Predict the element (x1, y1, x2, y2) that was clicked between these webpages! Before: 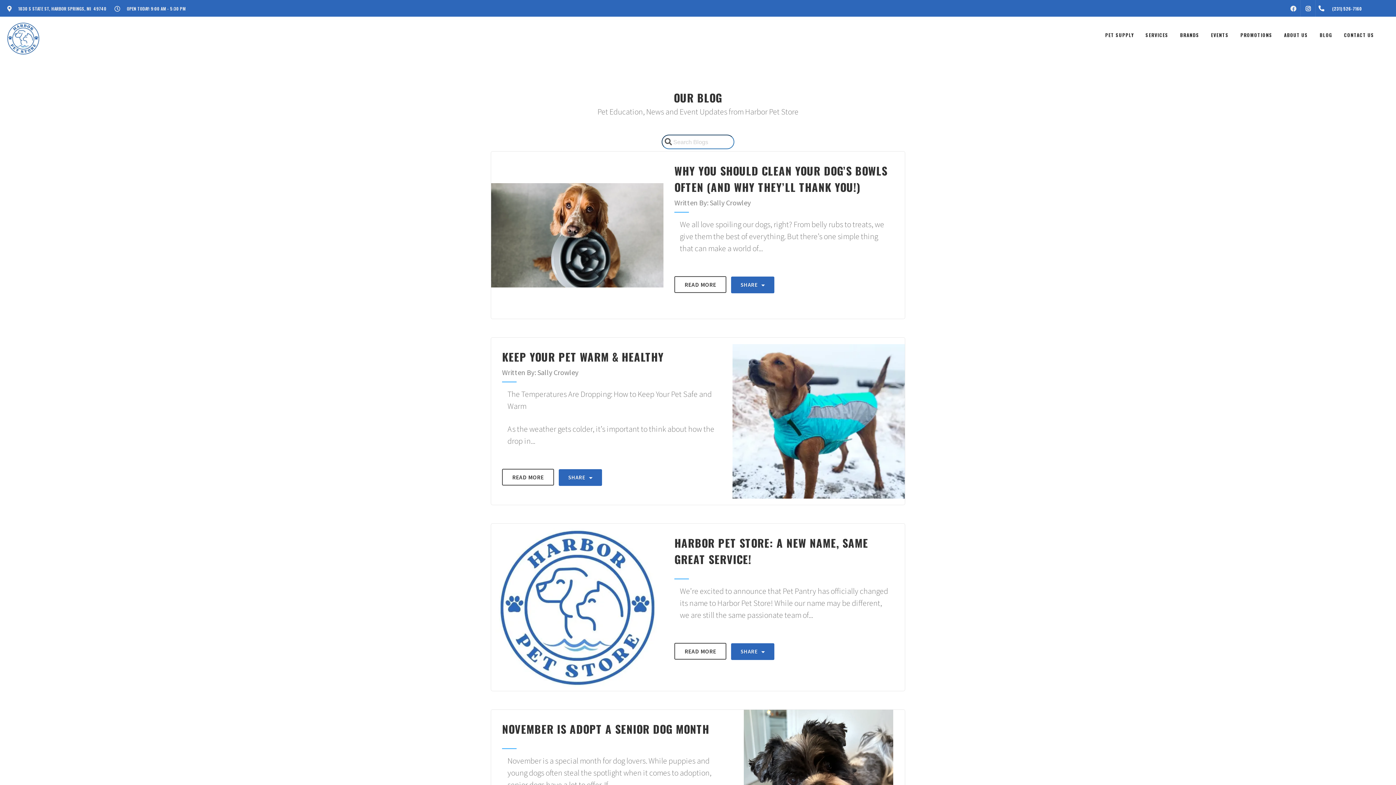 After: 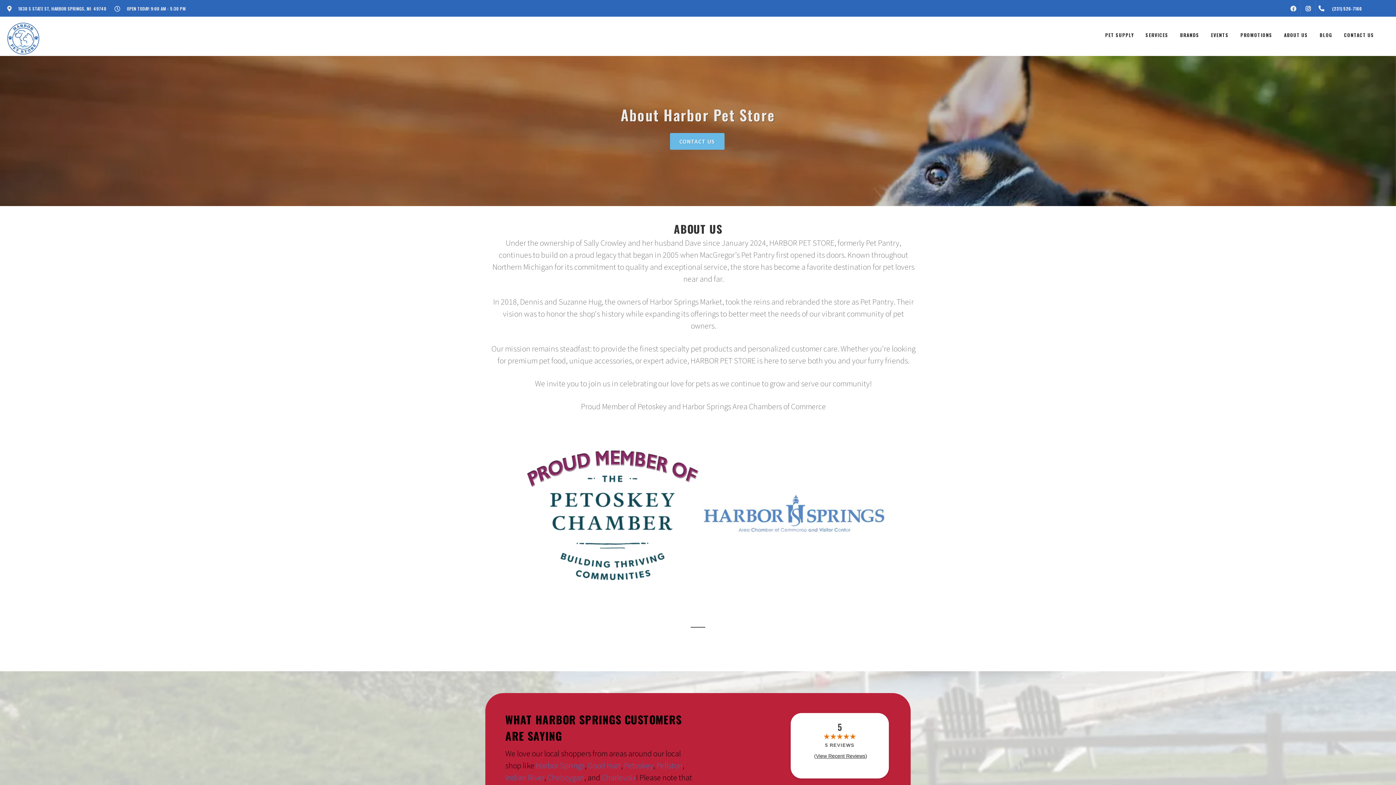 Action: bbox: (1278, 16, 1313, 53) label: ABOUT US